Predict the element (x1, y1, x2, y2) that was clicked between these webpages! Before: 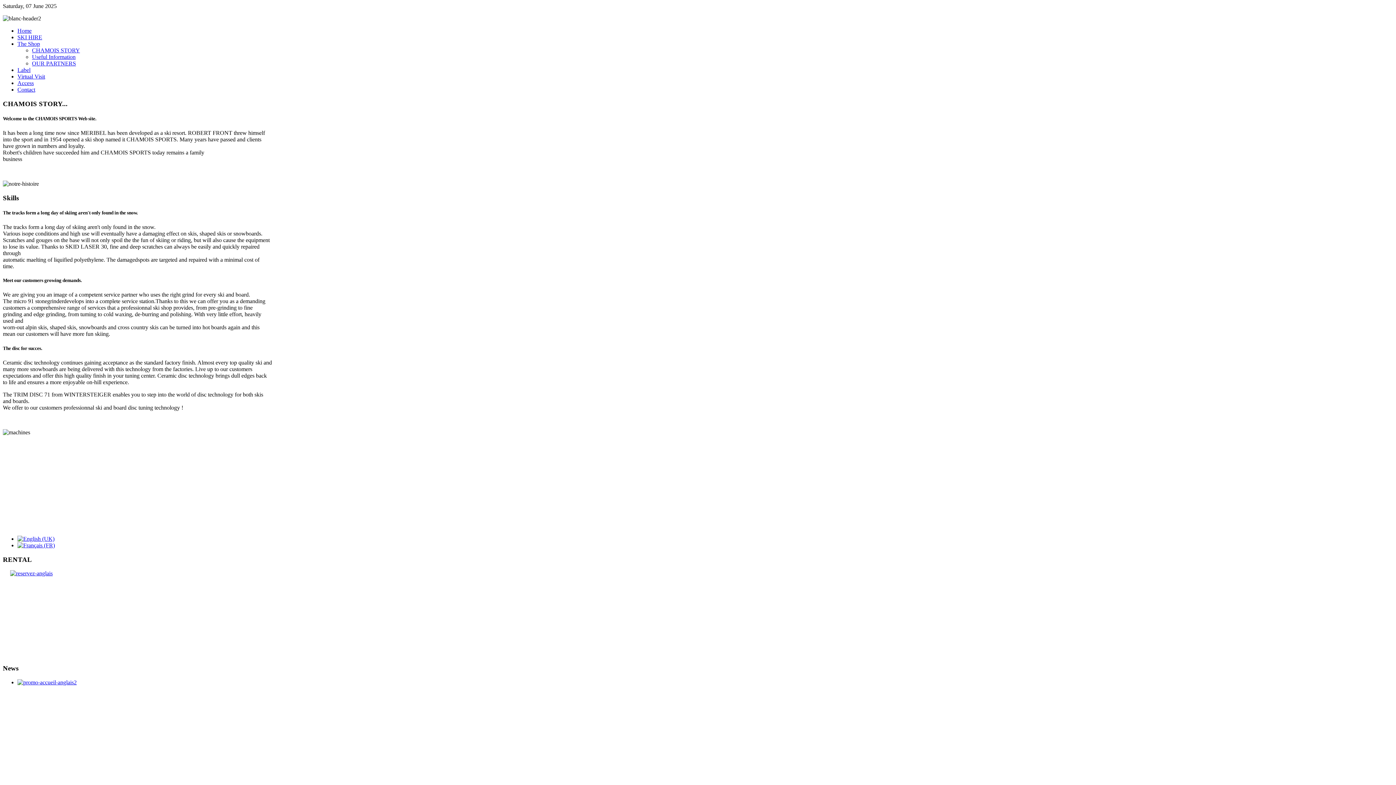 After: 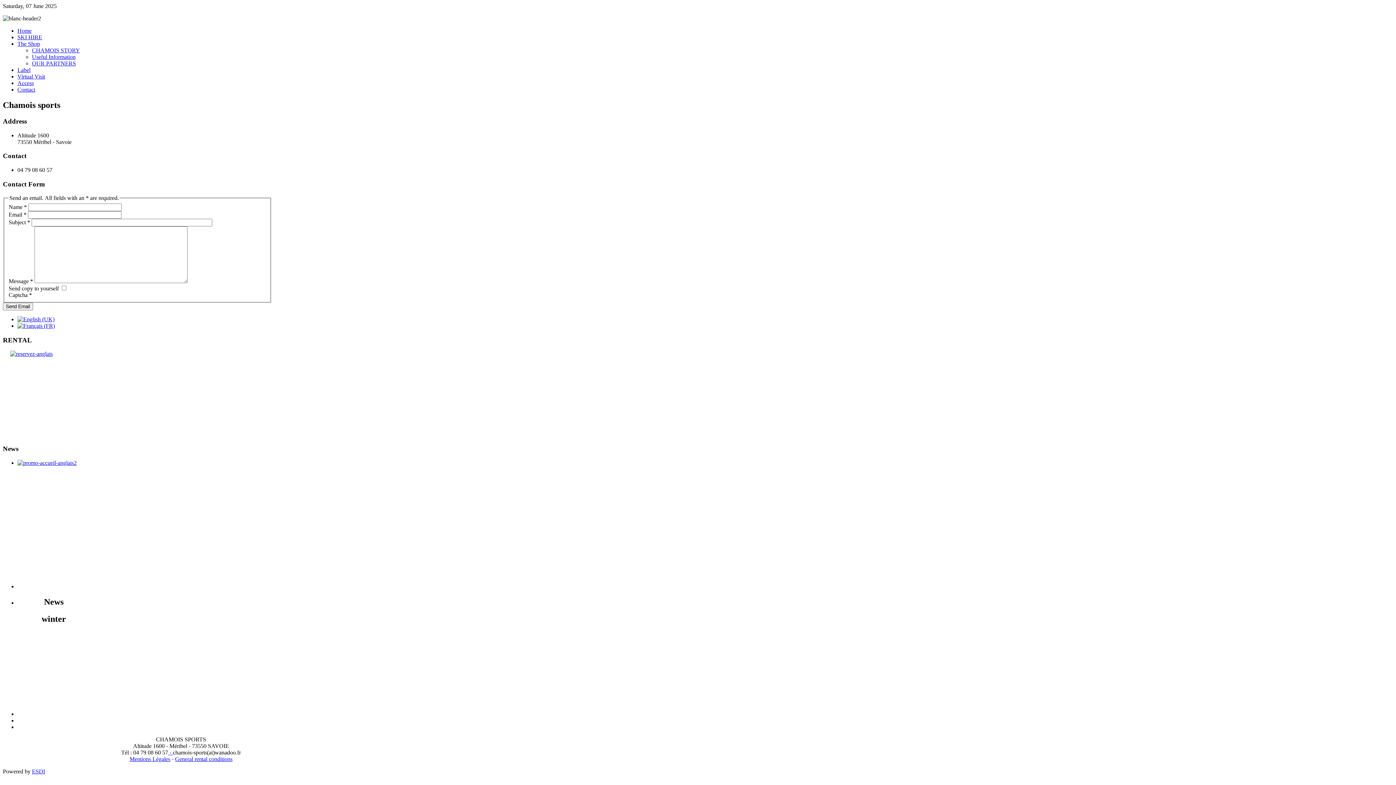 Action: label: Contact bbox: (17, 86, 35, 92)